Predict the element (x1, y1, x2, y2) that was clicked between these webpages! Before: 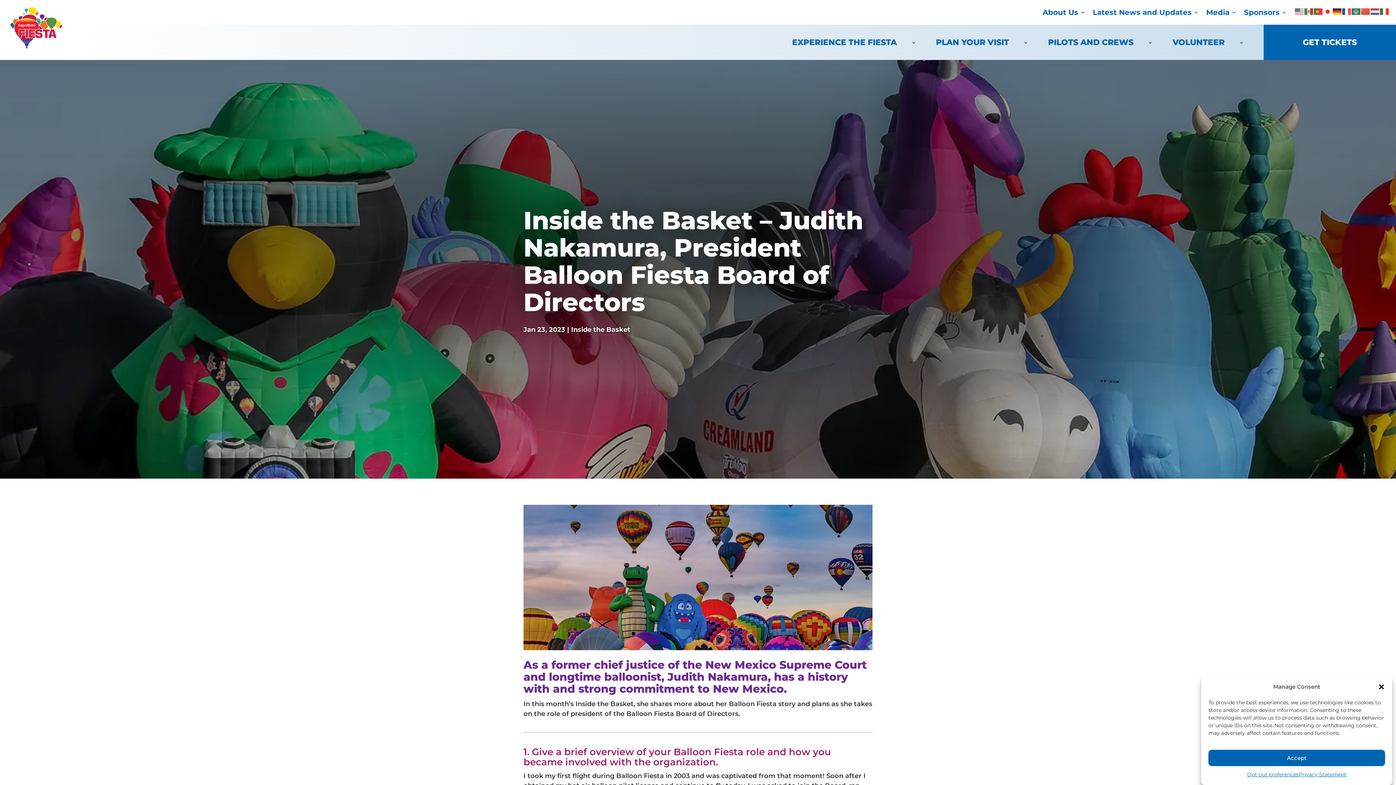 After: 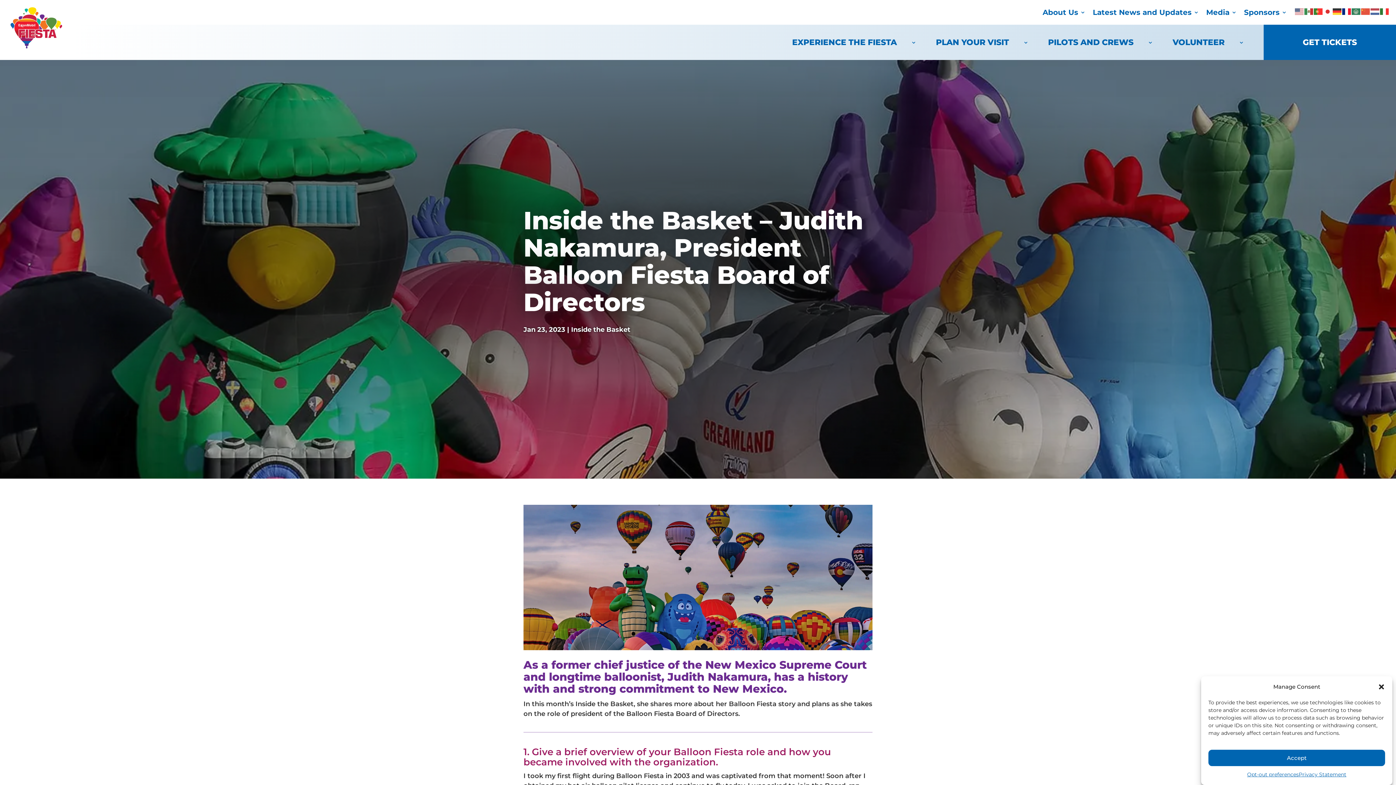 Action: bbox: (1342, 7, 1352, 15)